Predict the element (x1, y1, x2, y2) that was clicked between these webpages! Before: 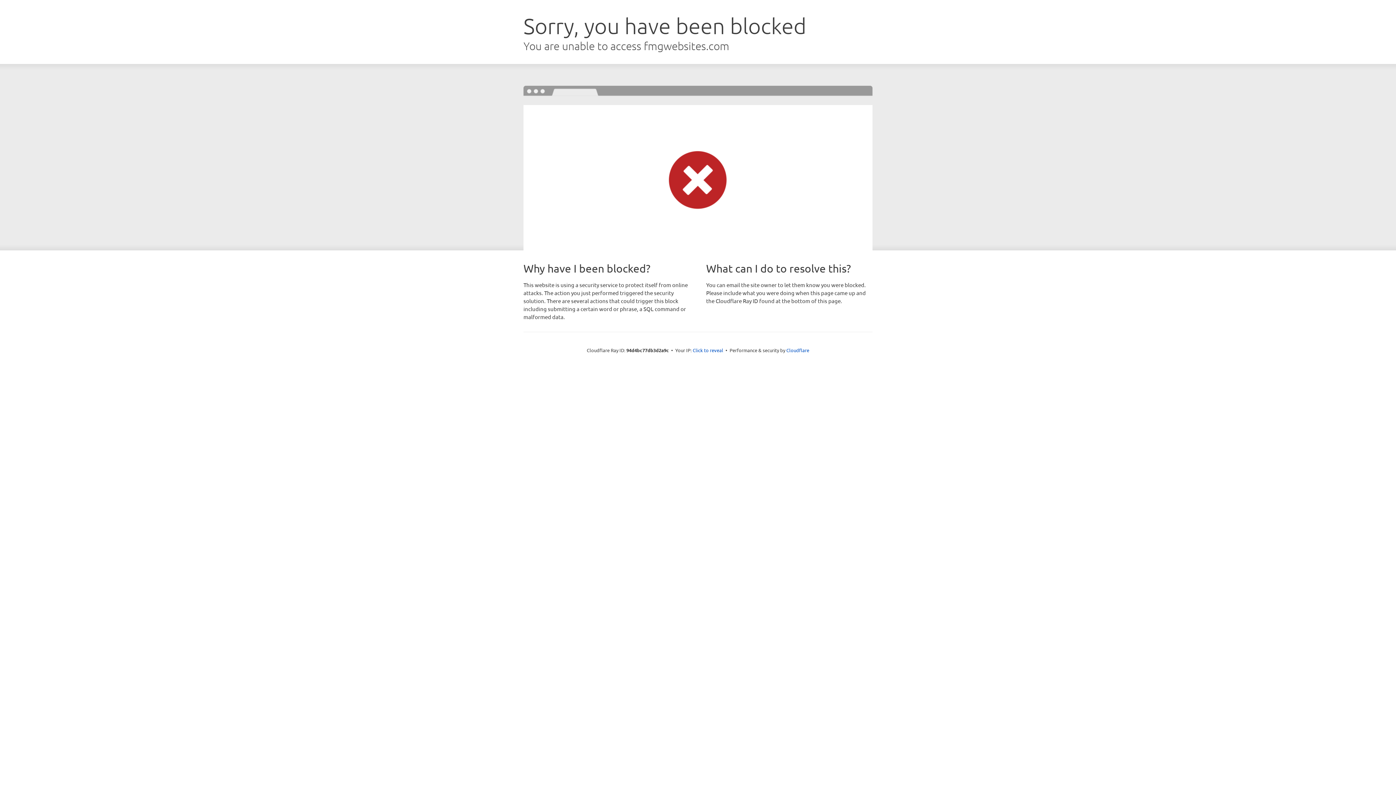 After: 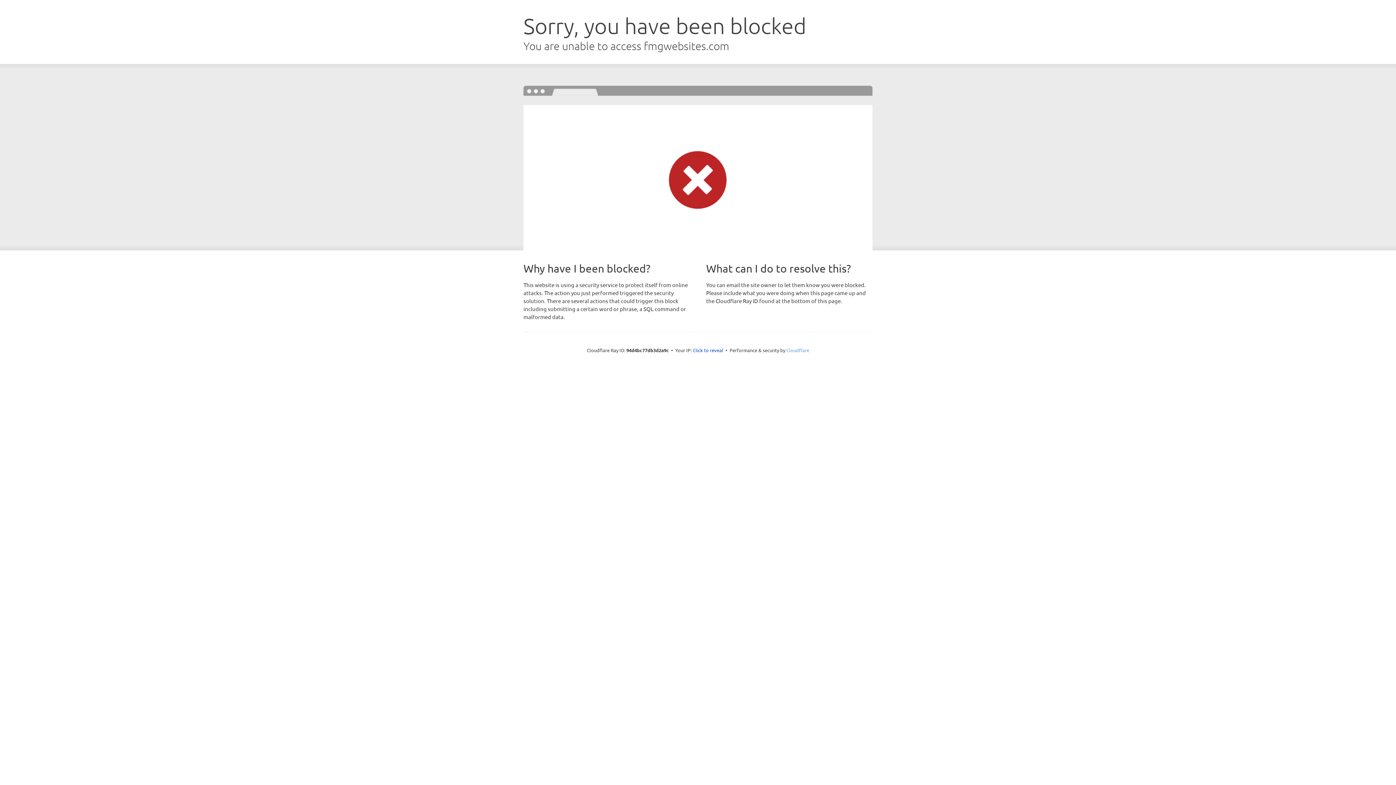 Action: label: Cloudflare bbox: (786, 347, 809, 353)